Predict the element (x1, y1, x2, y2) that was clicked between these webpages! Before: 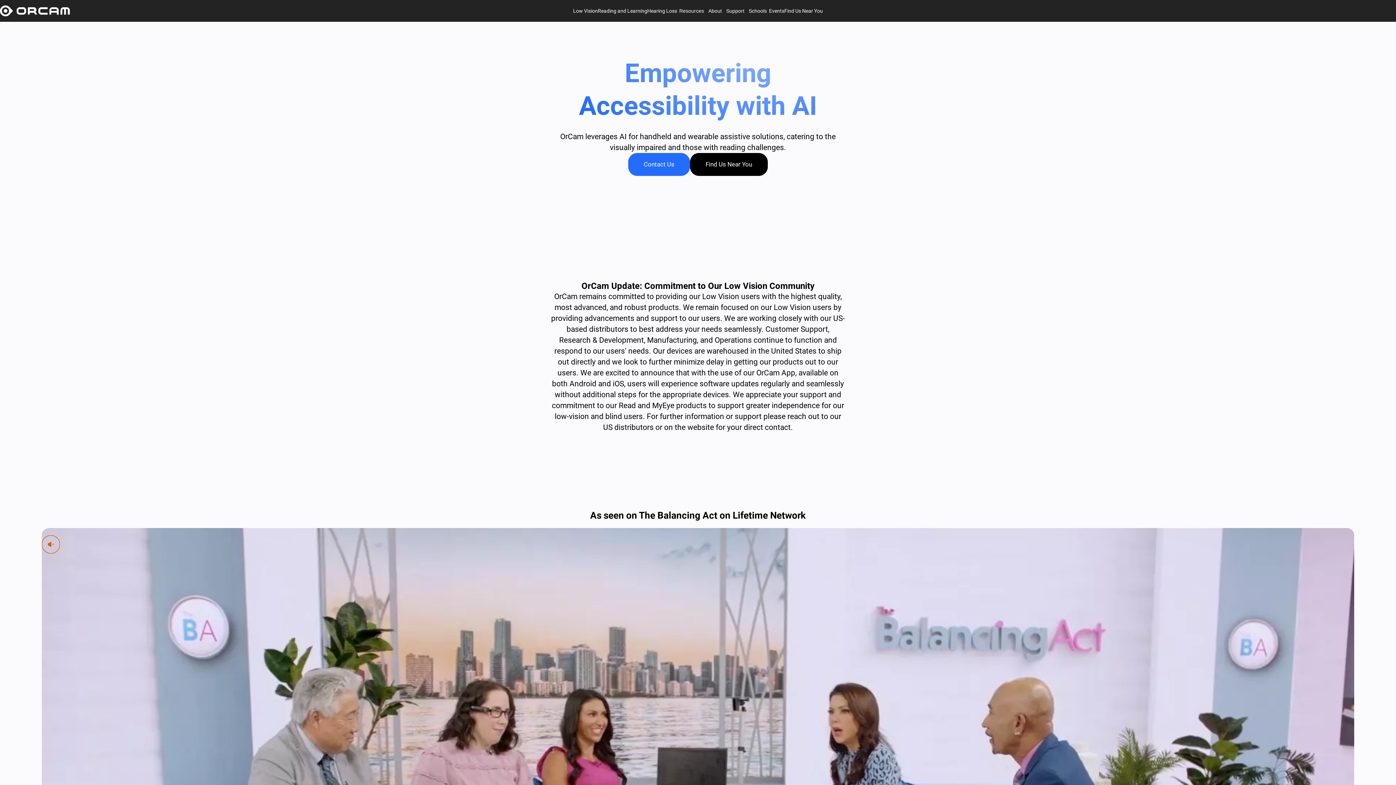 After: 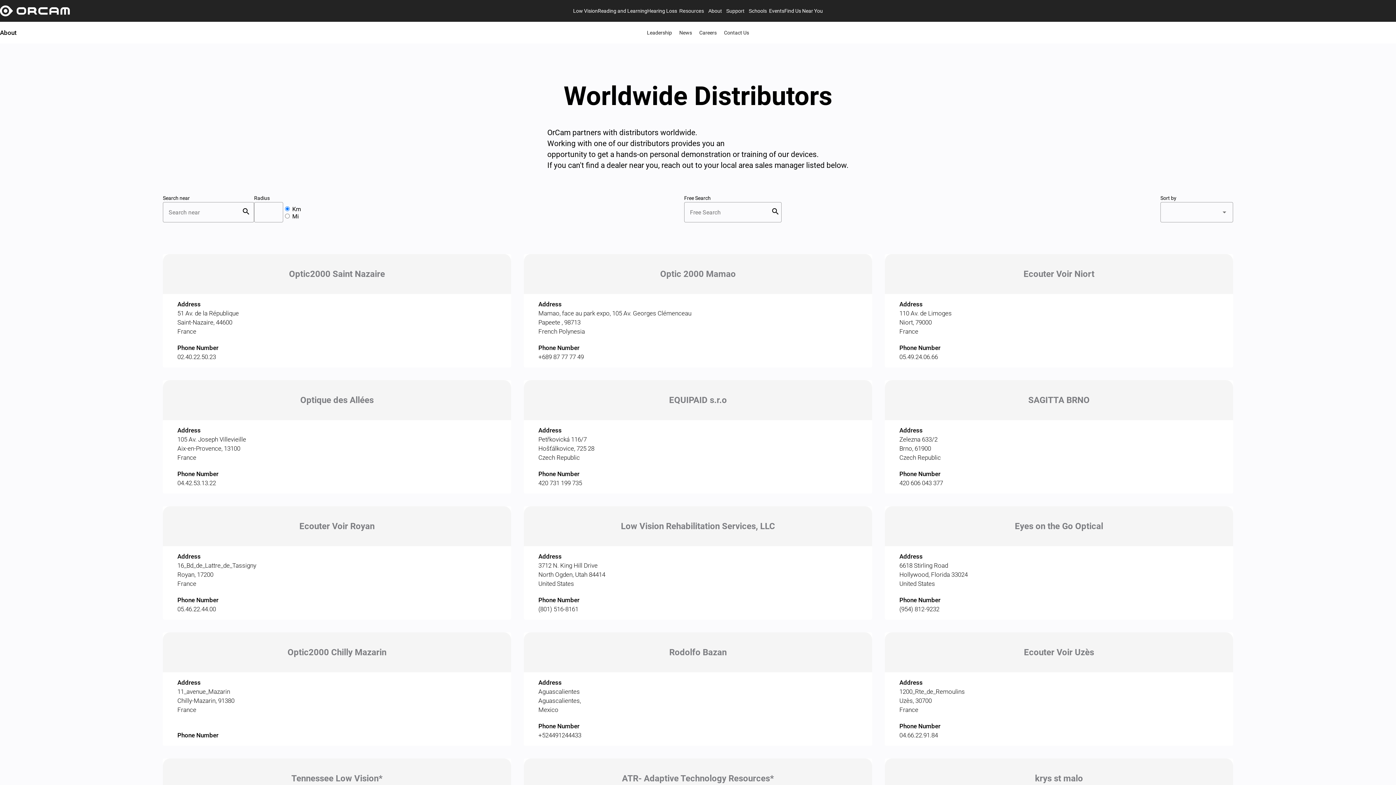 Action: bbox: (690, 153, 768, 176) label: Find Us Near You